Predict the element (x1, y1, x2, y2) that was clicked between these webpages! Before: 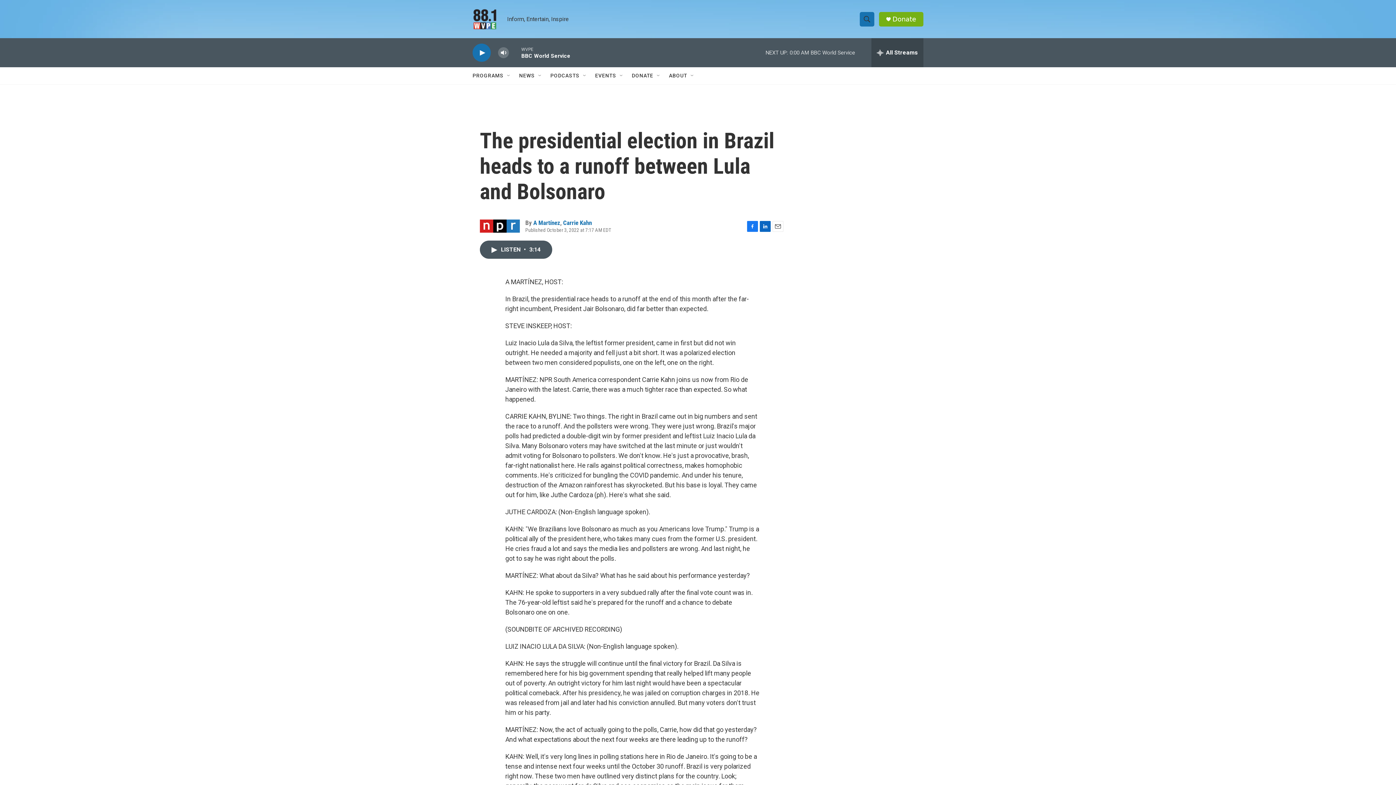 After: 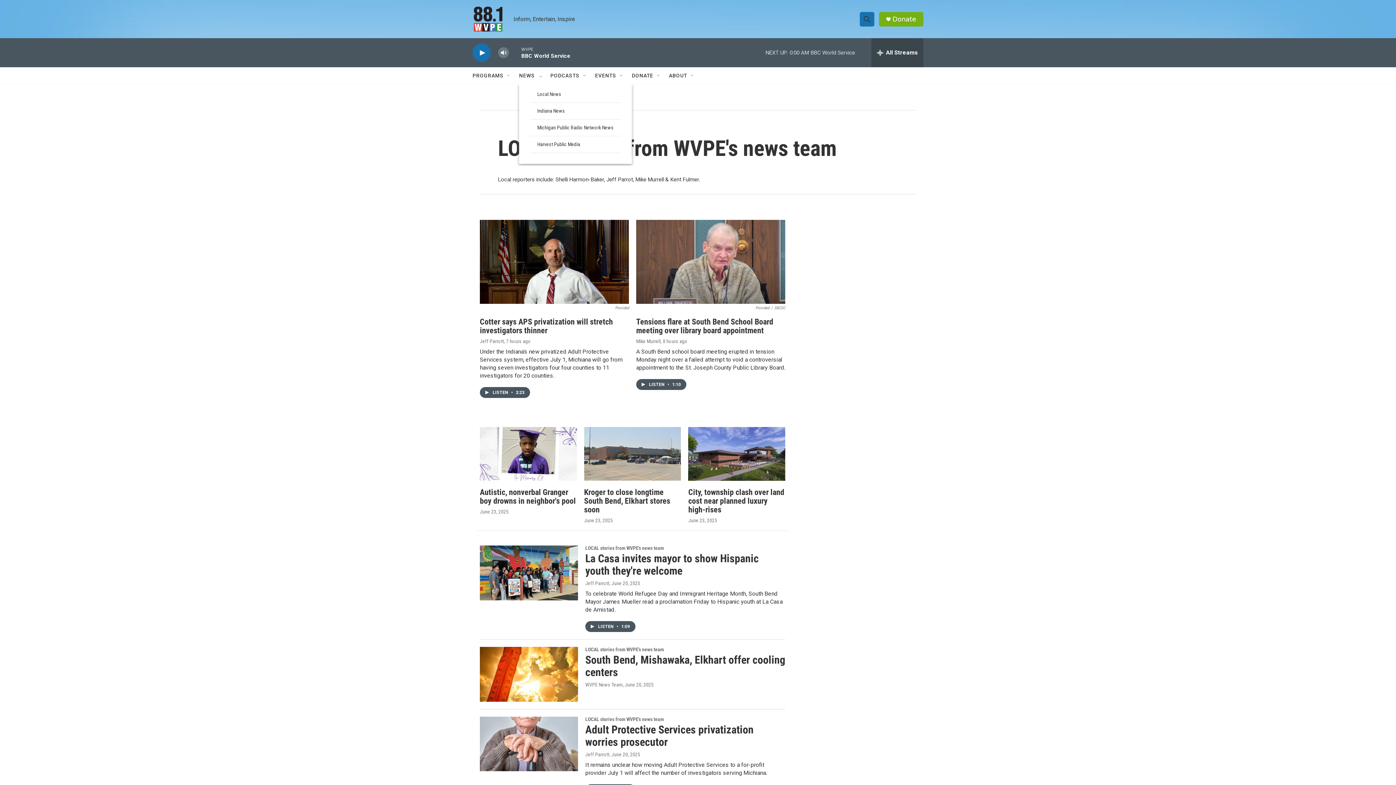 Action: bbox: (519, 67, 534, 84) label: NEWS